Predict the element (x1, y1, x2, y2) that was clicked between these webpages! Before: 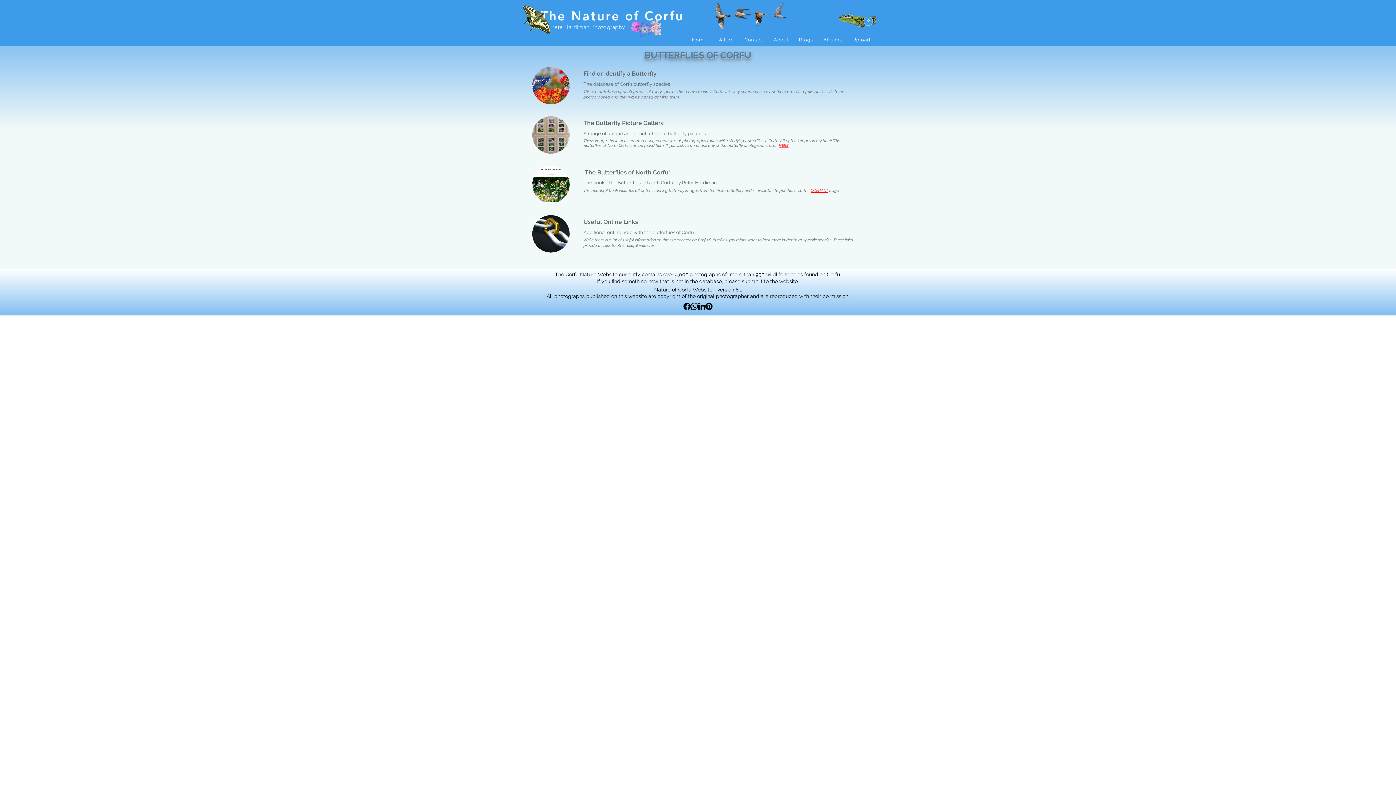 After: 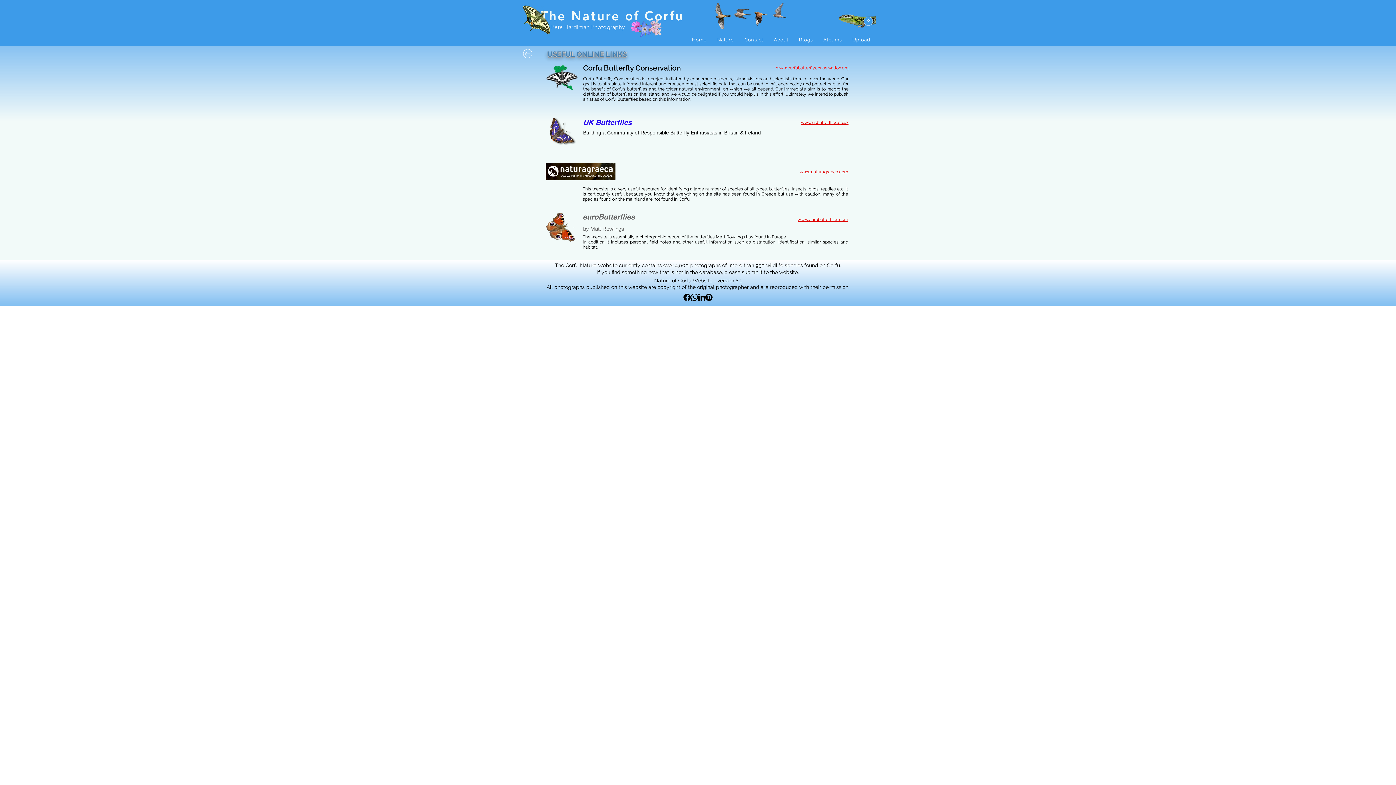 Action: bbox: (532, 215, 569, 252)